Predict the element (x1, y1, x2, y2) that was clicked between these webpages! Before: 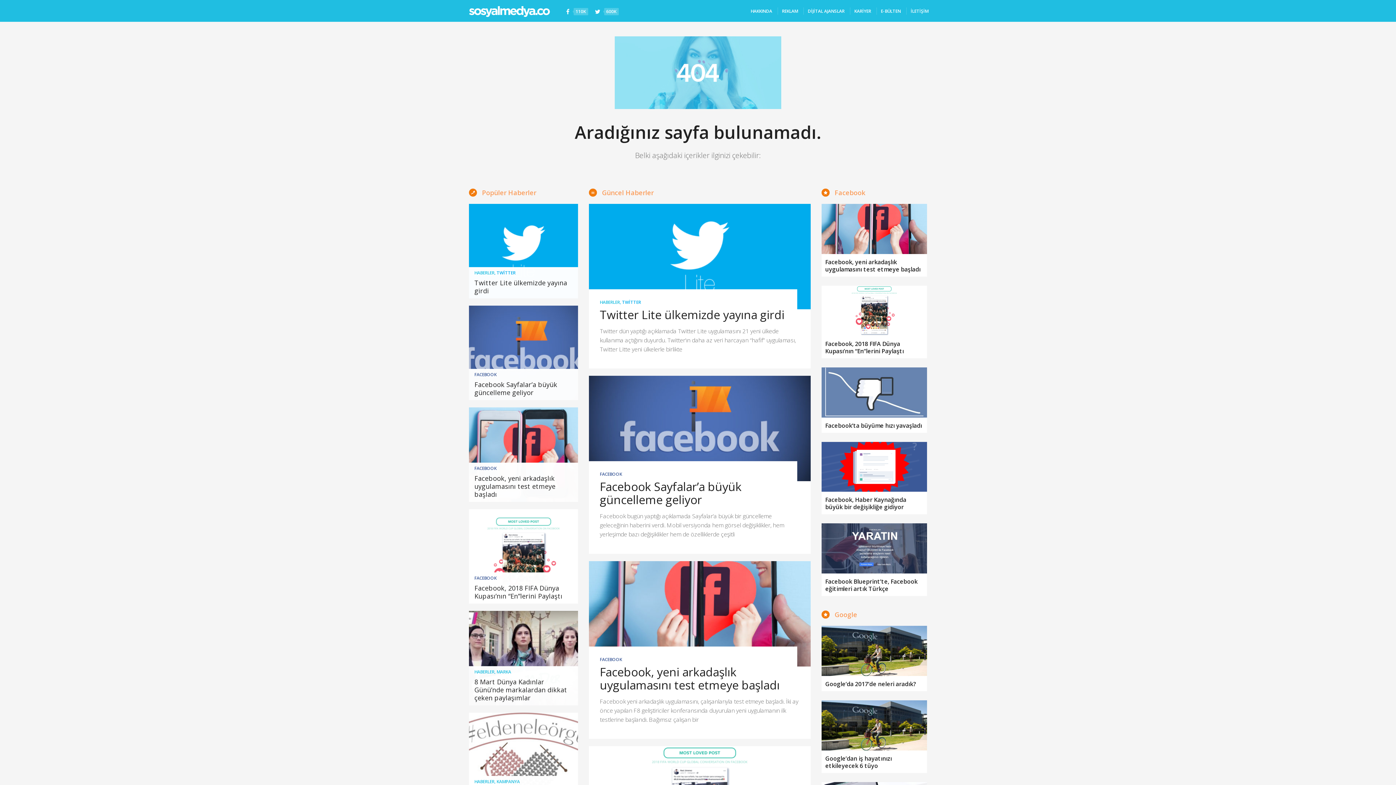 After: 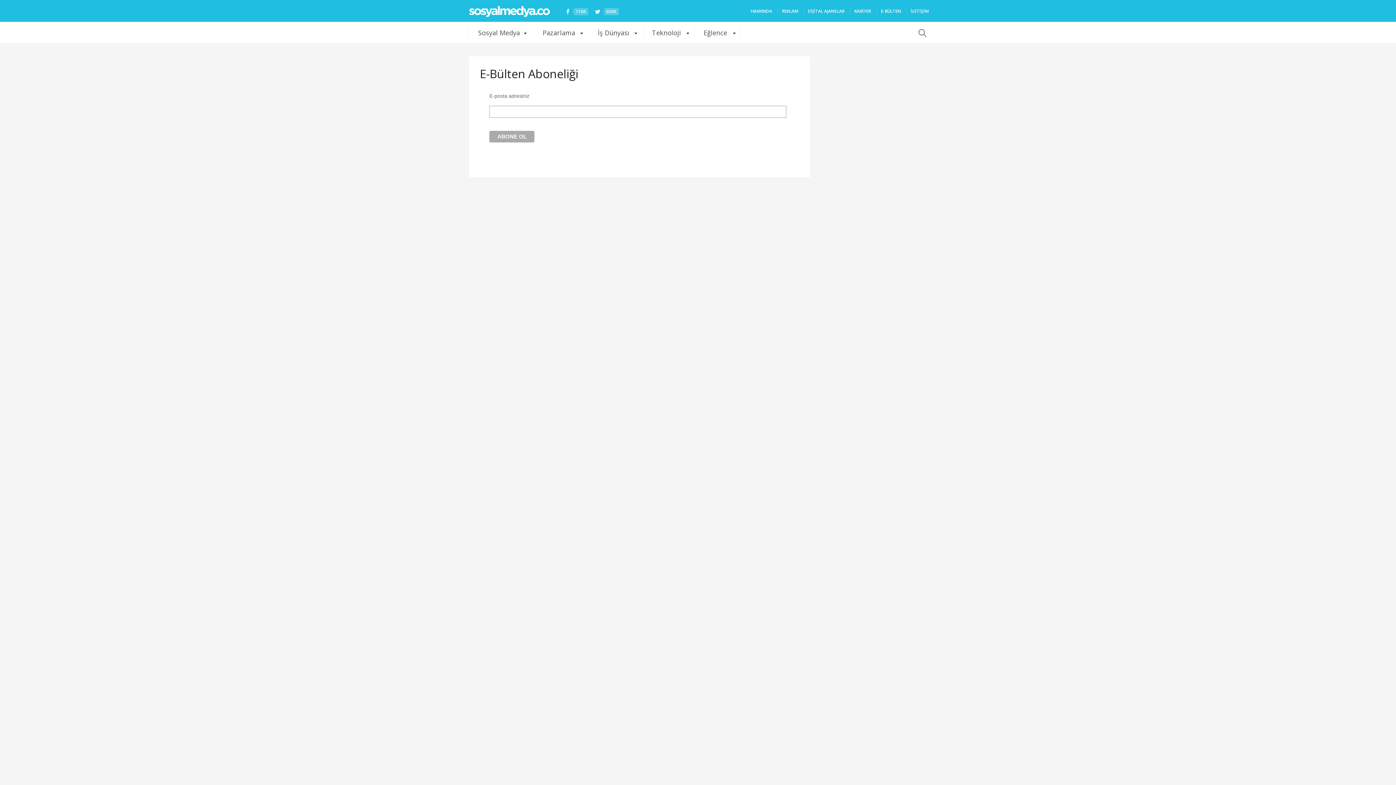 Action: label: E-BÜLTEN bbox: (881, 8, 901, 14)